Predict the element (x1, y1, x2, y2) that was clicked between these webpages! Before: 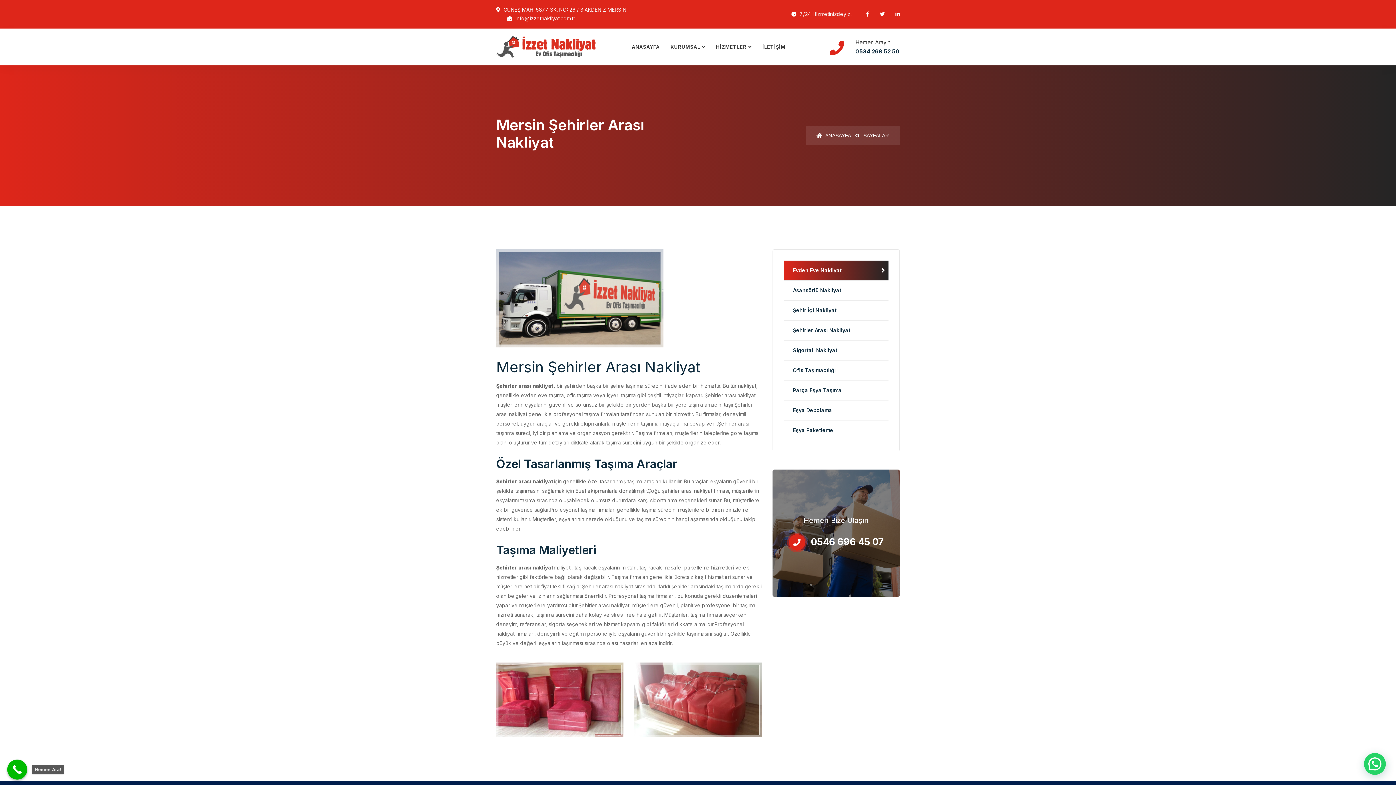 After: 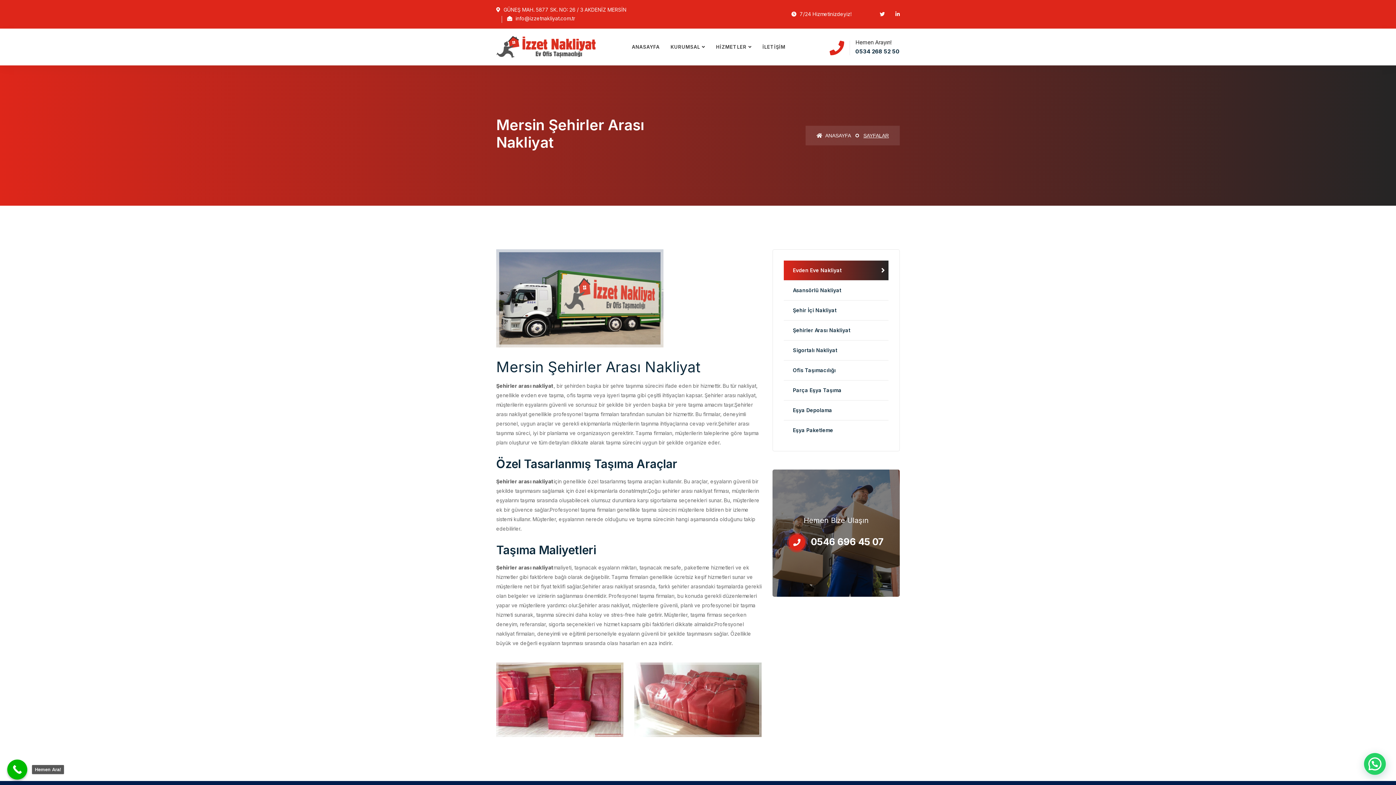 Action: bbox: (866, 10, 869, 17)